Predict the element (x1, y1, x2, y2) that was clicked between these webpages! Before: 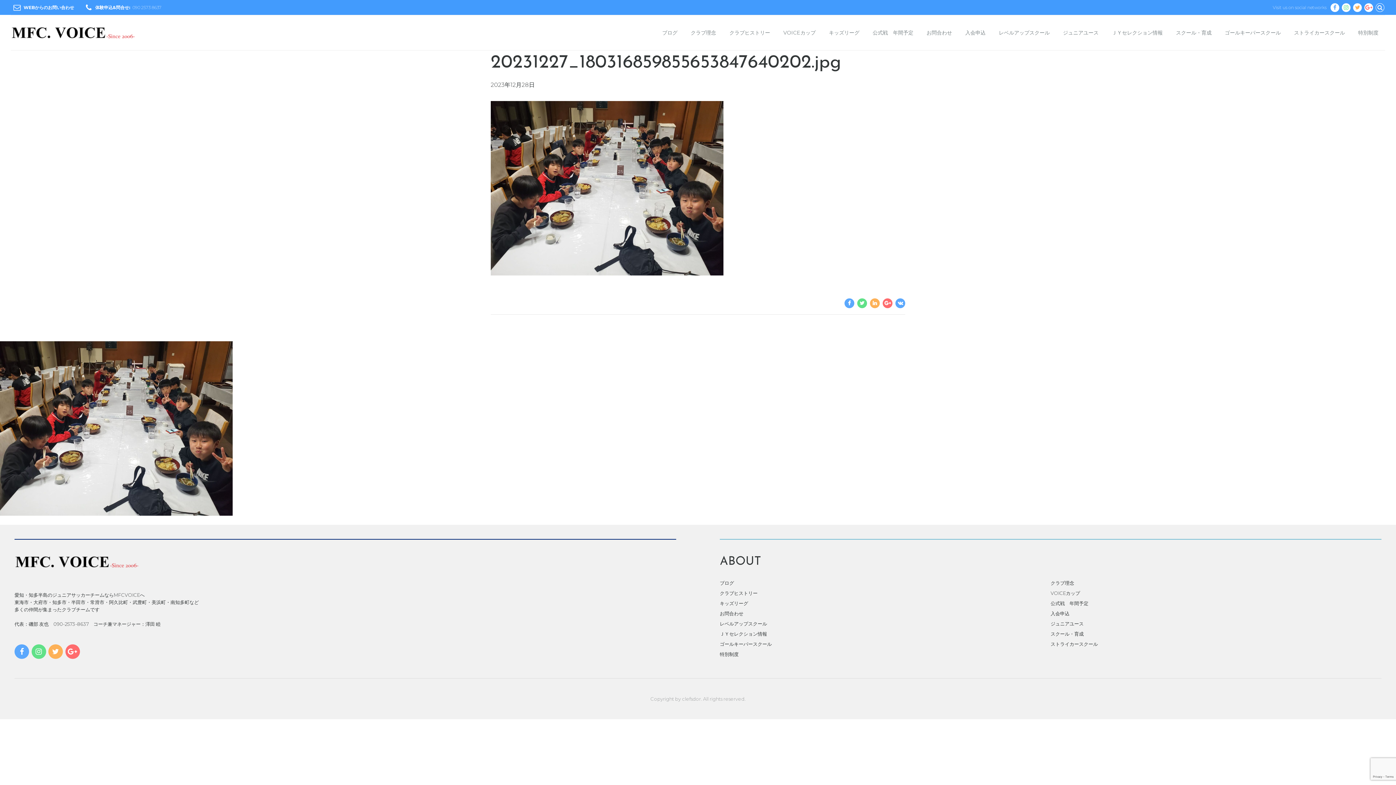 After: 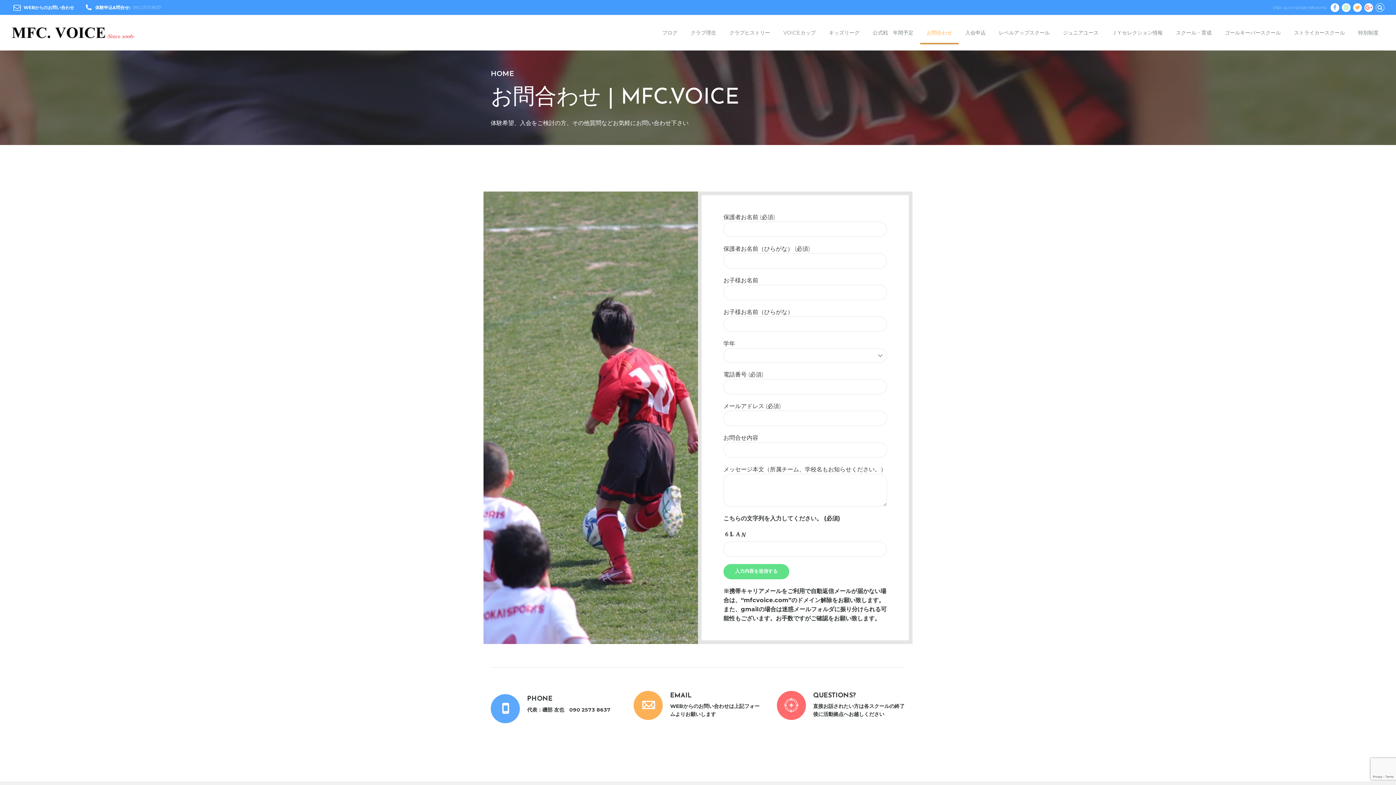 Action: bbox: (920, 21, 958, 44) label: お問合わせ